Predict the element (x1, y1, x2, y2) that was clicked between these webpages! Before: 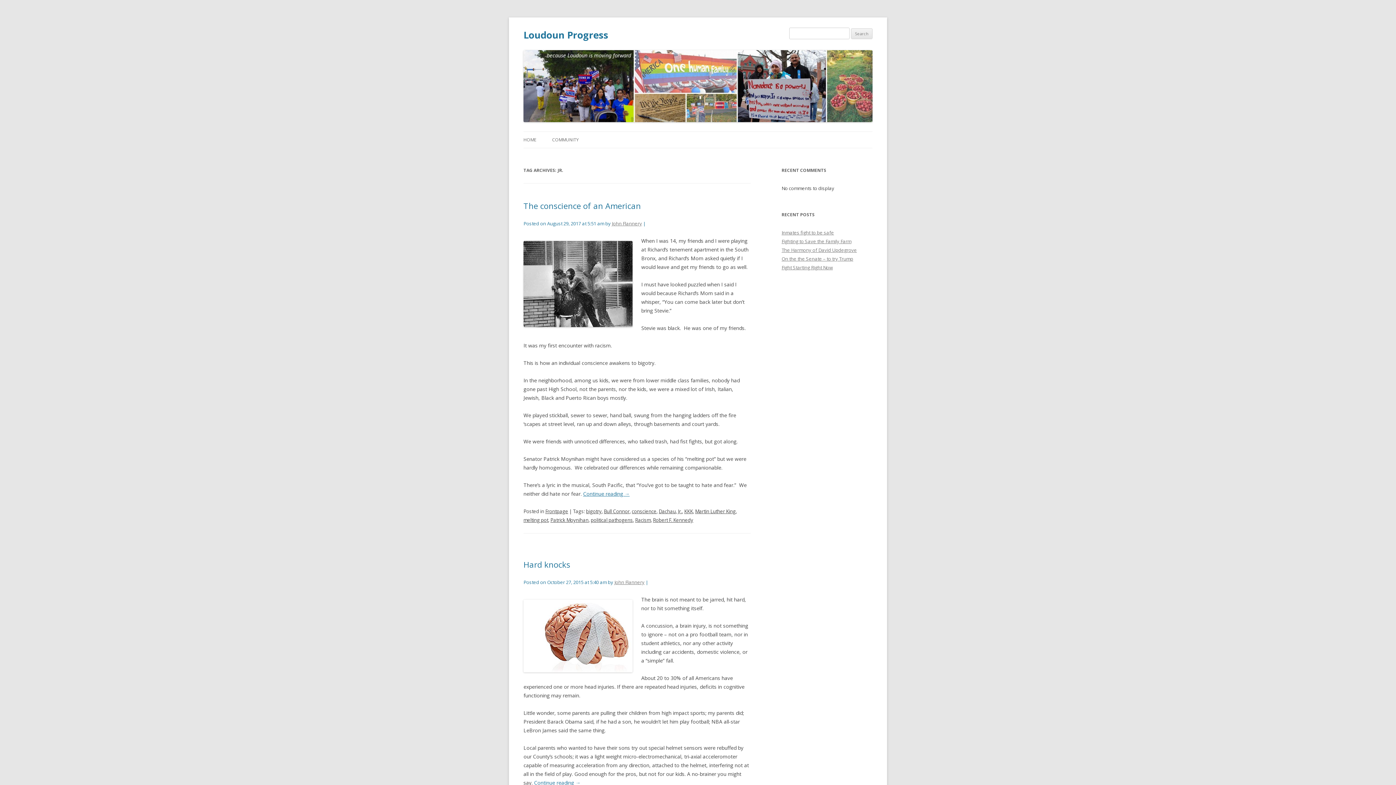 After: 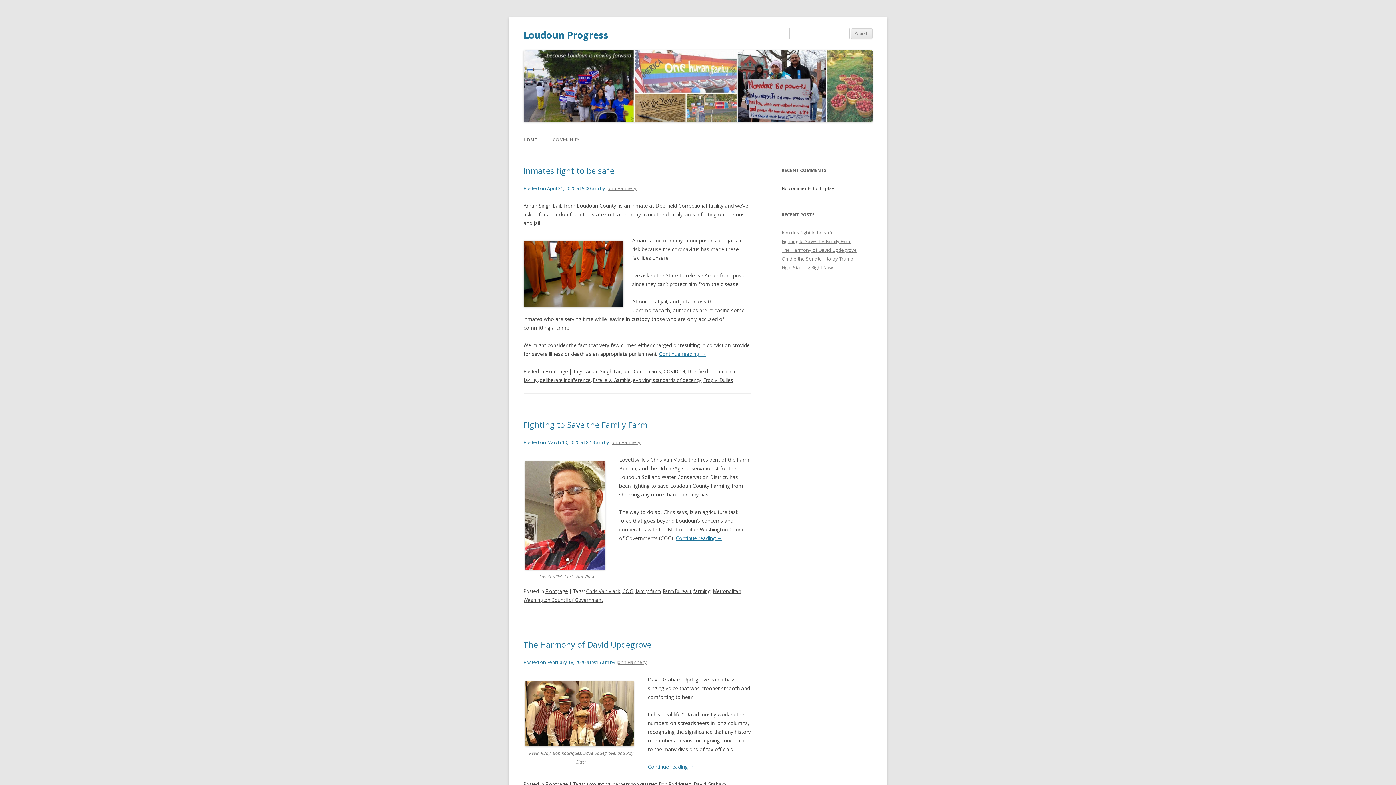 Action: label: Loudoun Progress bbox: (523, 26, 608, 43)